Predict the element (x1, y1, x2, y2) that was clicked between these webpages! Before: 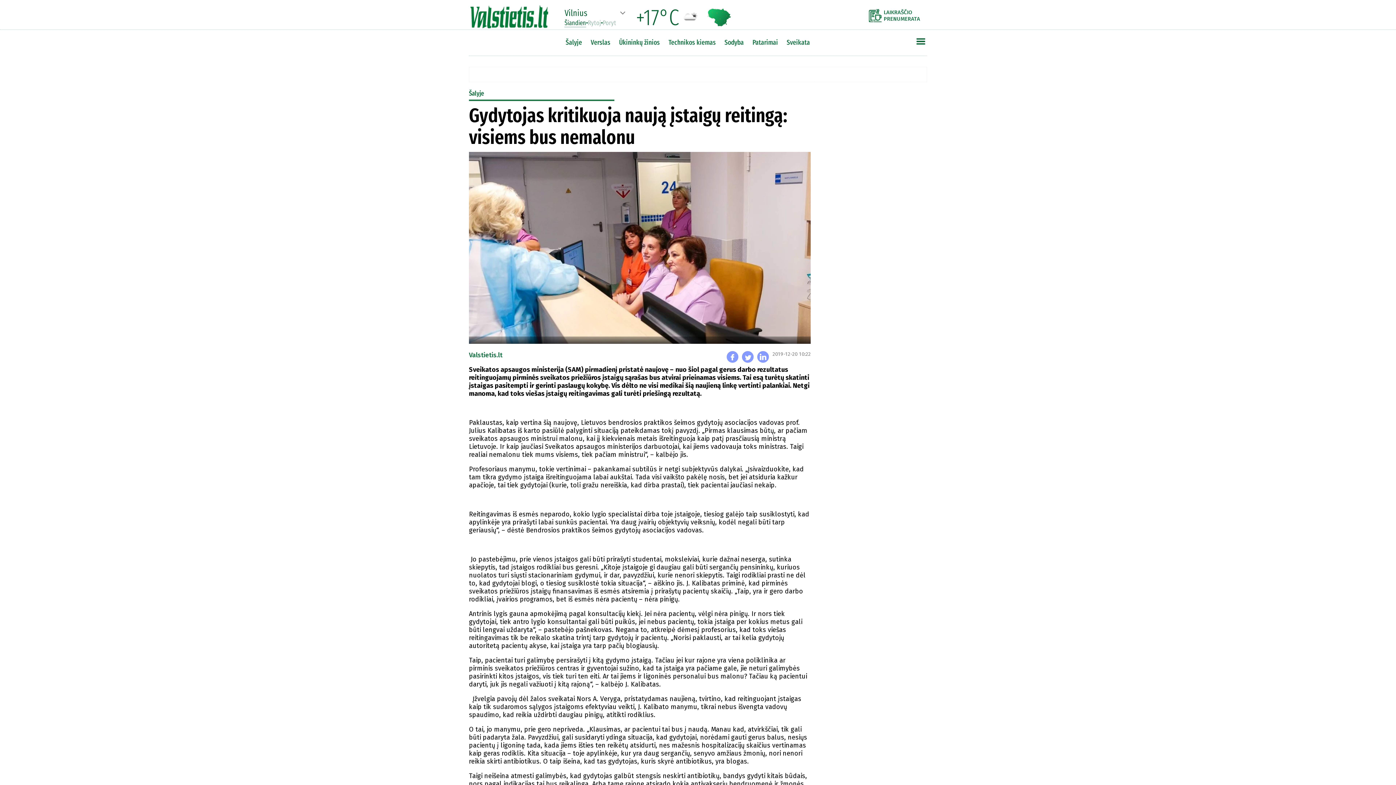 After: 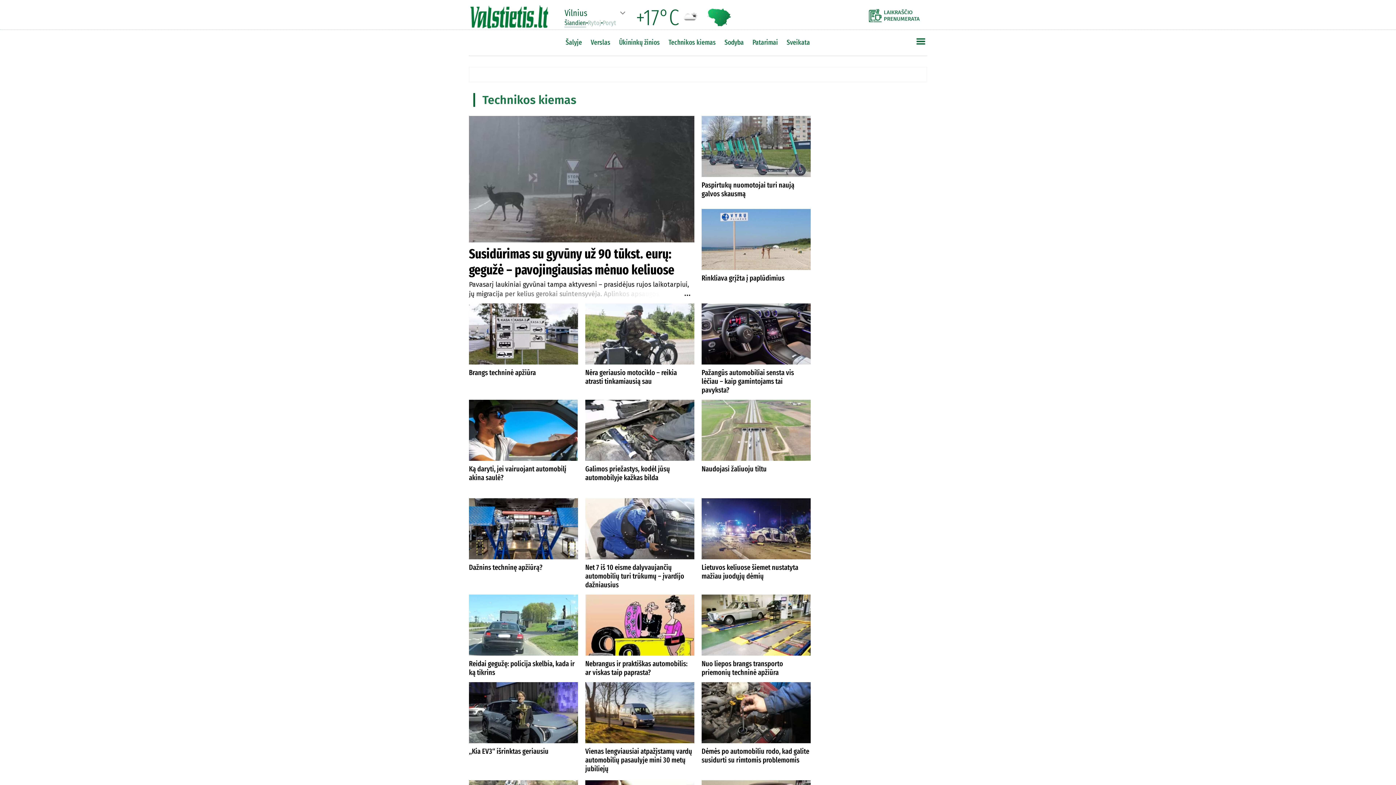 Action: label: Technikos kiemas bbox: (665, 36, 719, 48)